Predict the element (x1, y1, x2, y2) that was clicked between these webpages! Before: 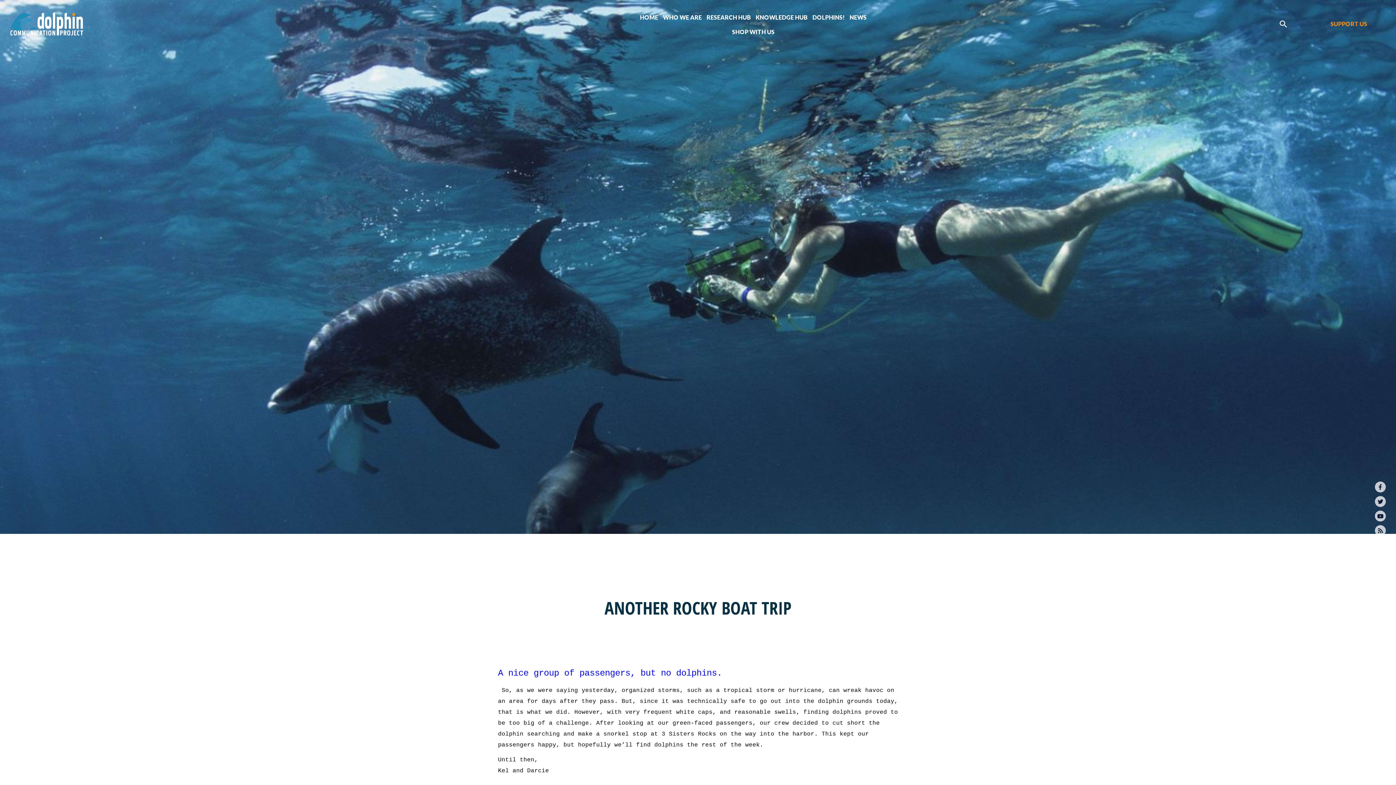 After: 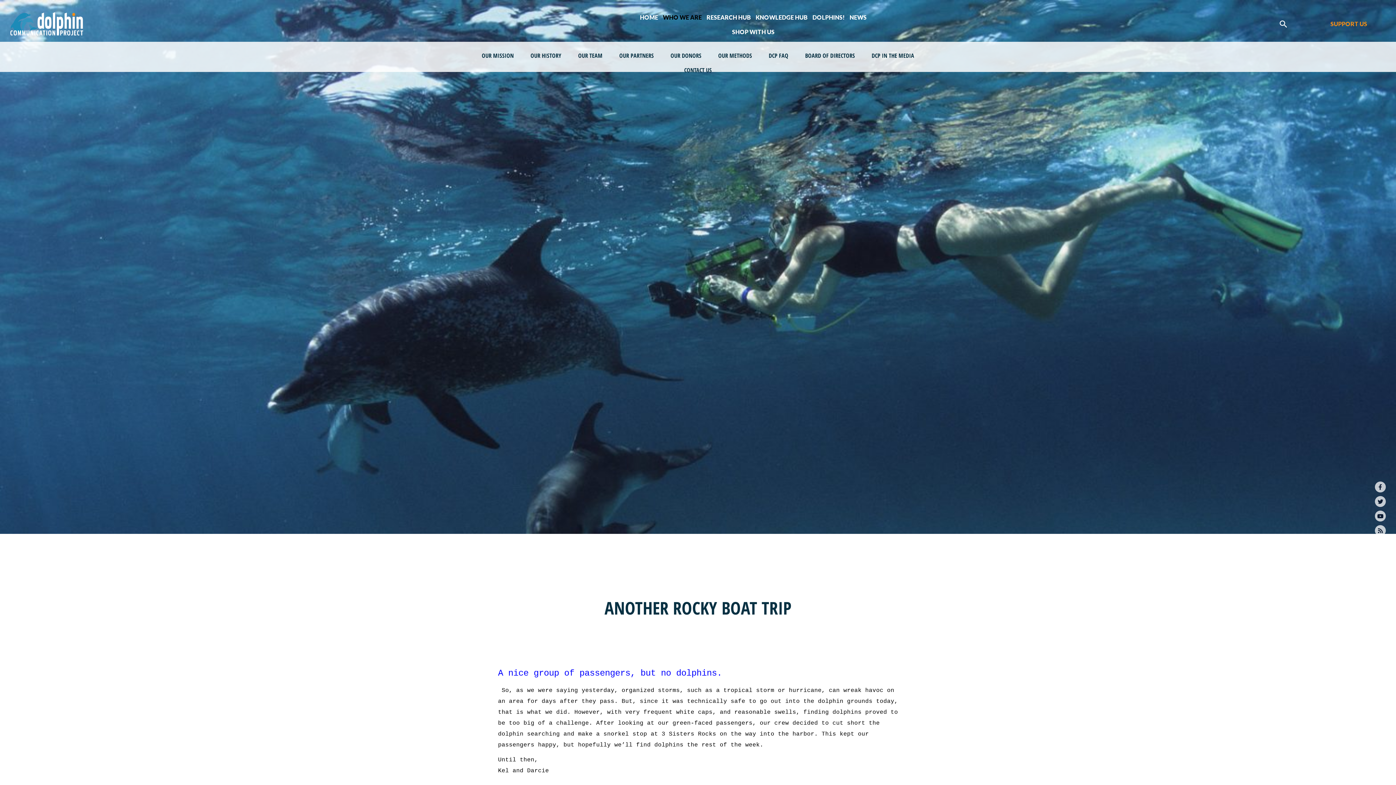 Action: bbox: (663, 10, 701, 24) label: WHO WE ARE